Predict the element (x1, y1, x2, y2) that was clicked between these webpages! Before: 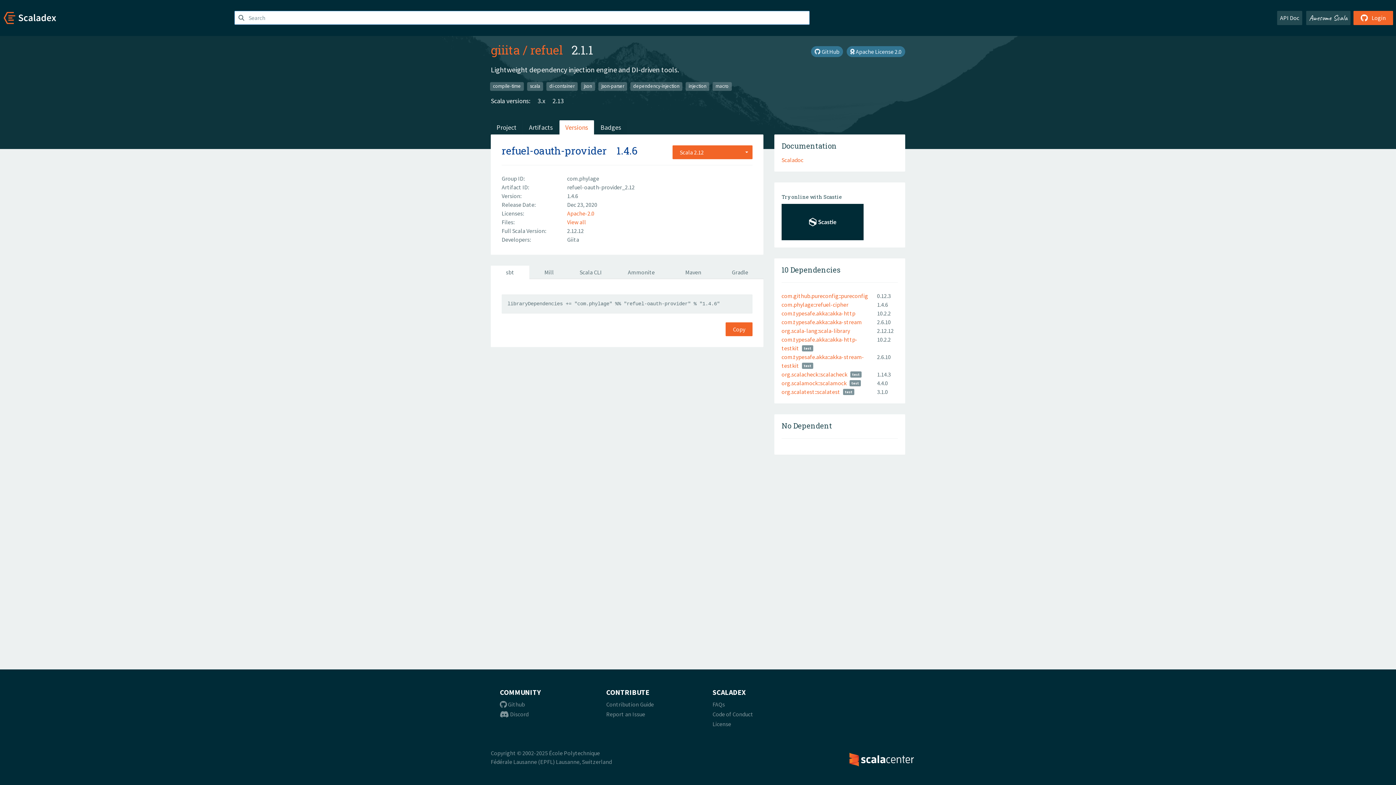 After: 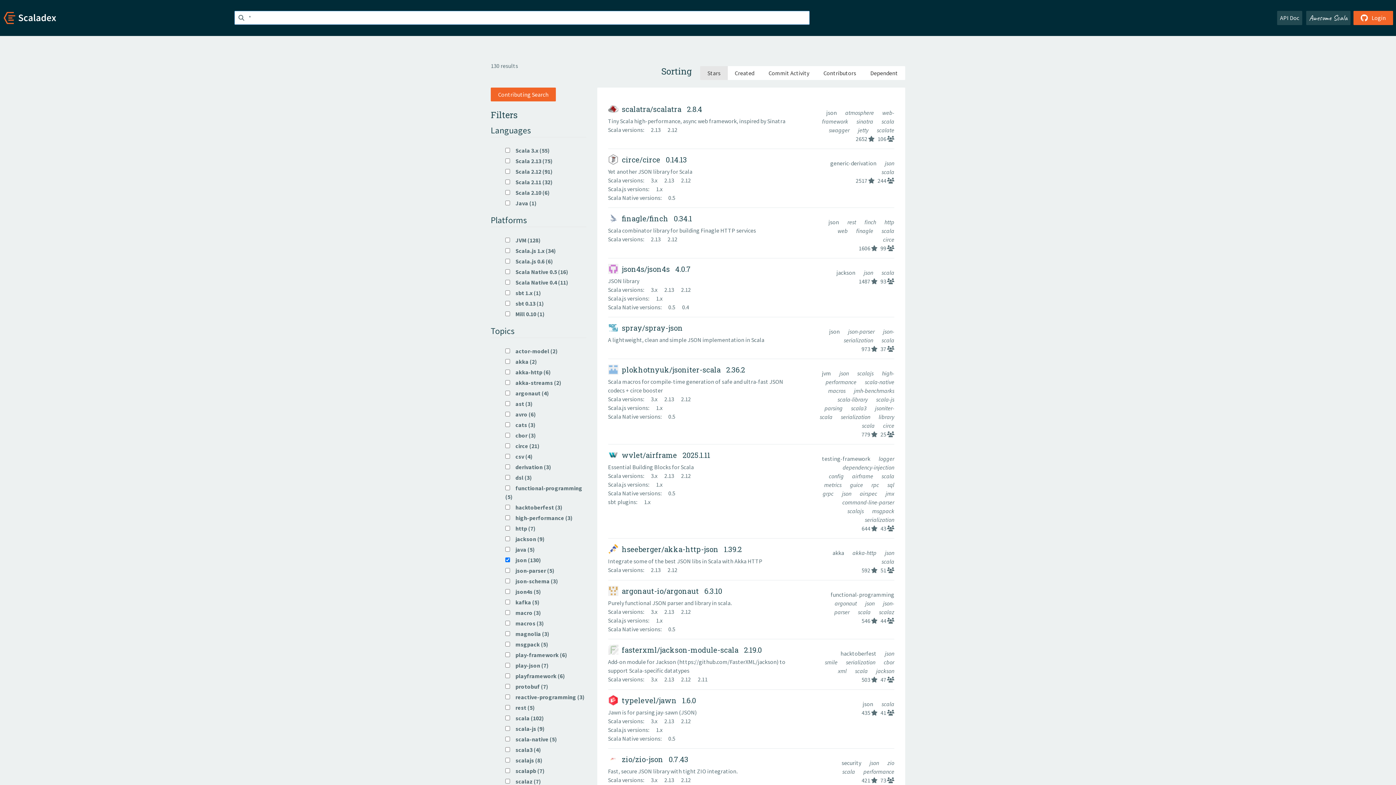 Action: label: json bbox: (580, 82, 595, 90)